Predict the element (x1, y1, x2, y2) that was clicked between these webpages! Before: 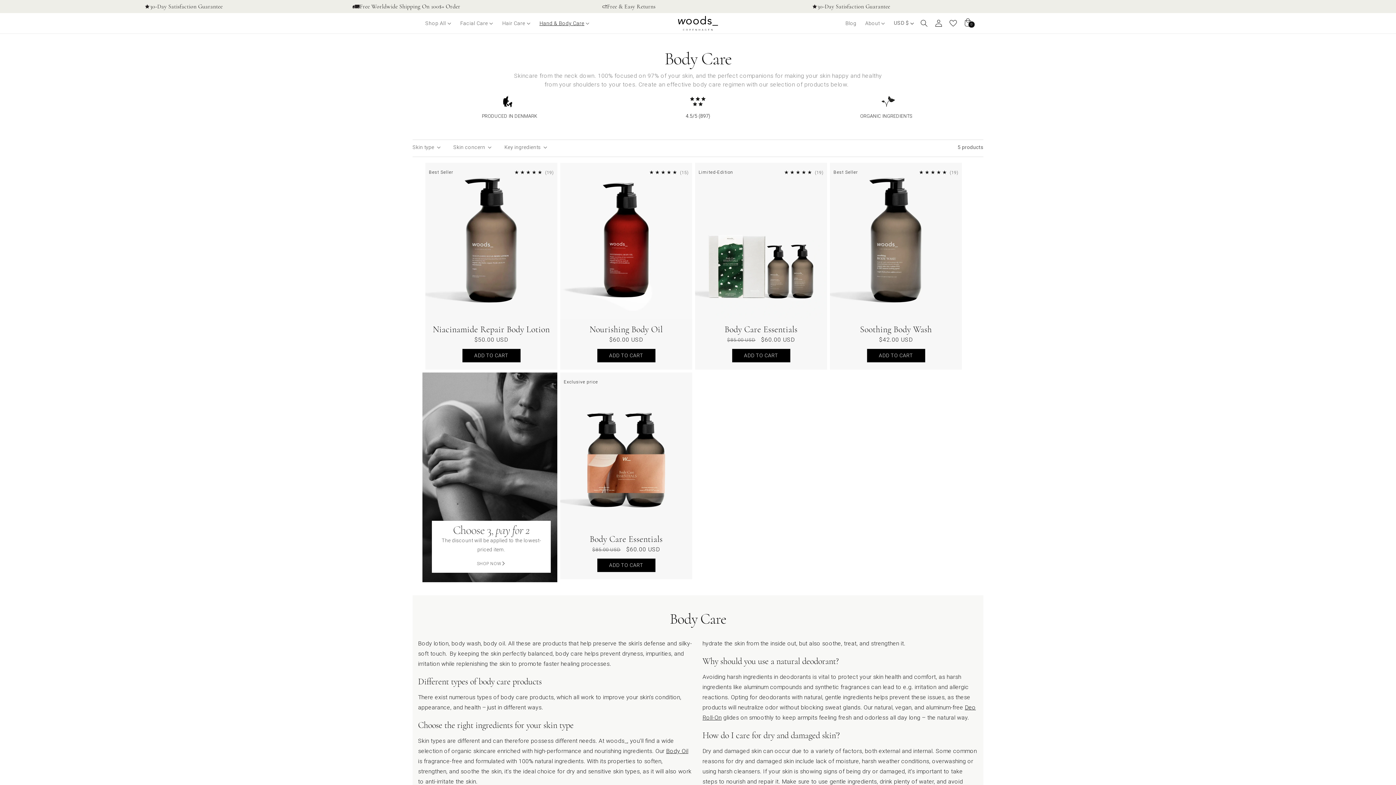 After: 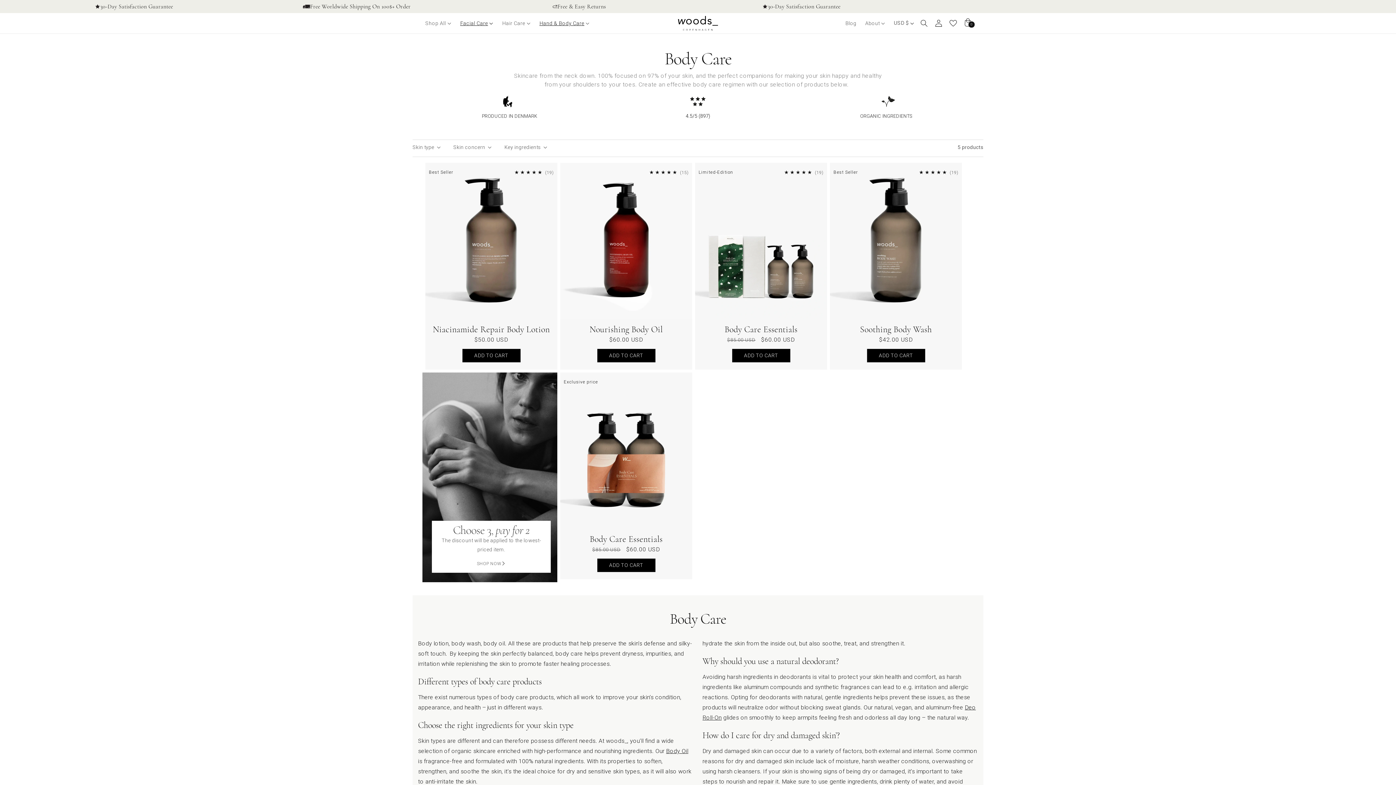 Action: bbox: (455, 15, 497, 30) label: Facial Care